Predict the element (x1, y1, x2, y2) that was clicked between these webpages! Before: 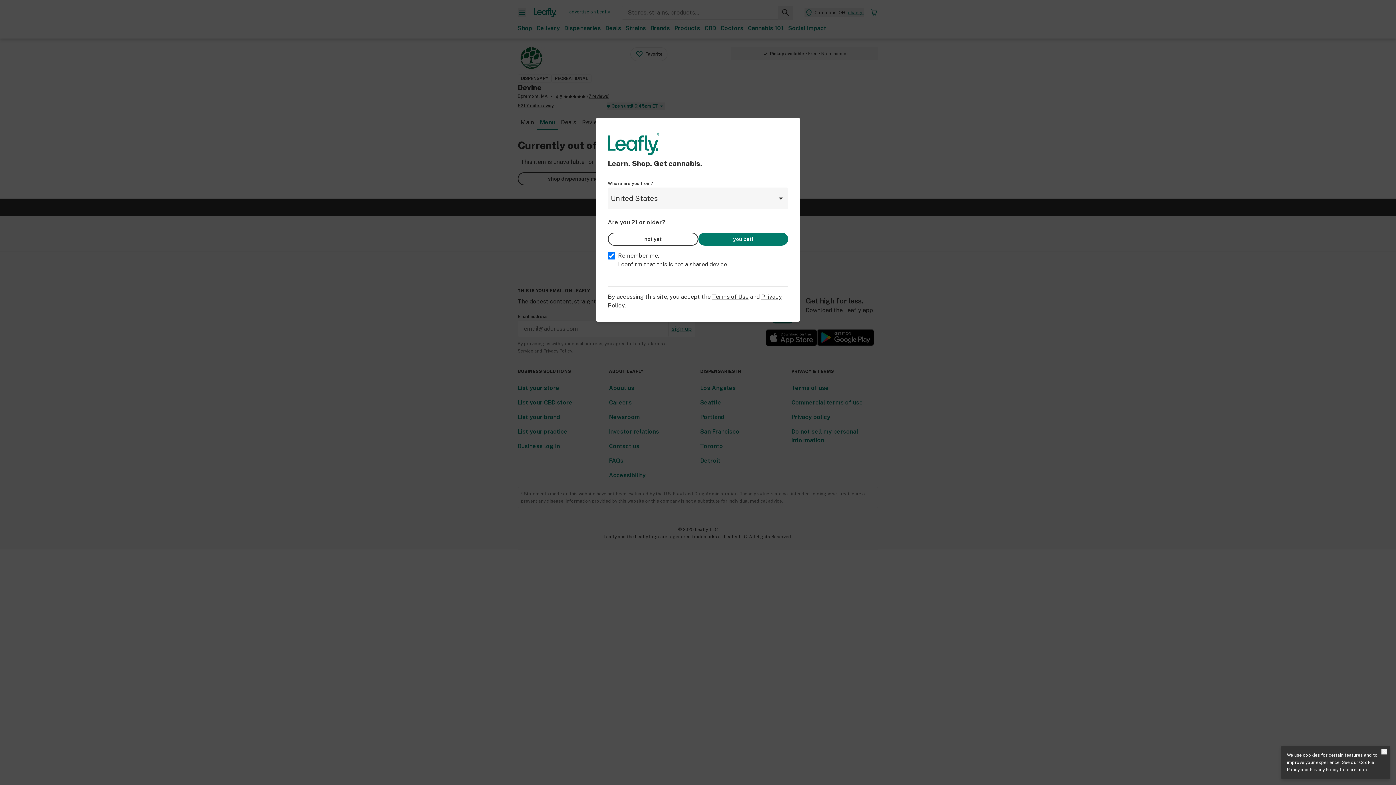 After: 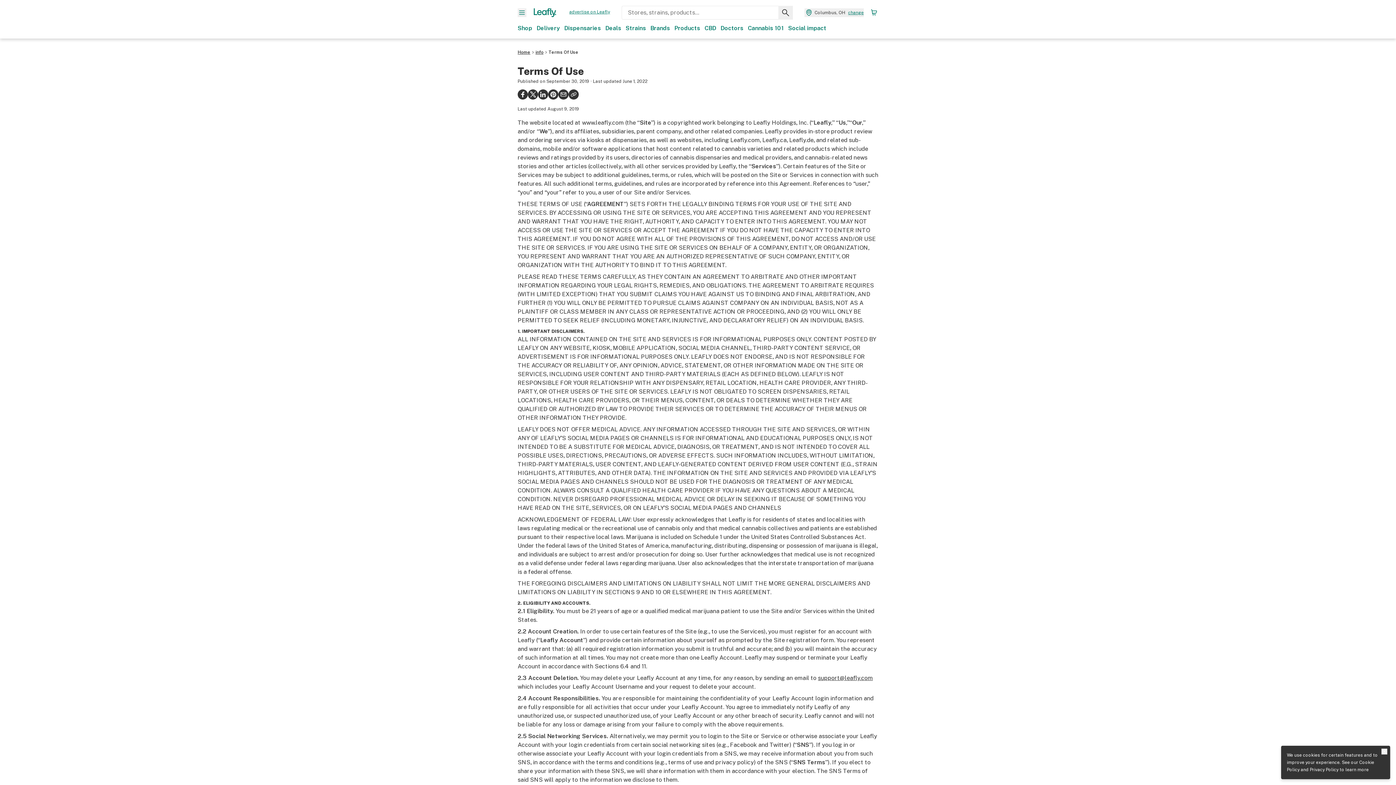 Action: bbox: (712, 293, 748, 300) label: Terms of Use